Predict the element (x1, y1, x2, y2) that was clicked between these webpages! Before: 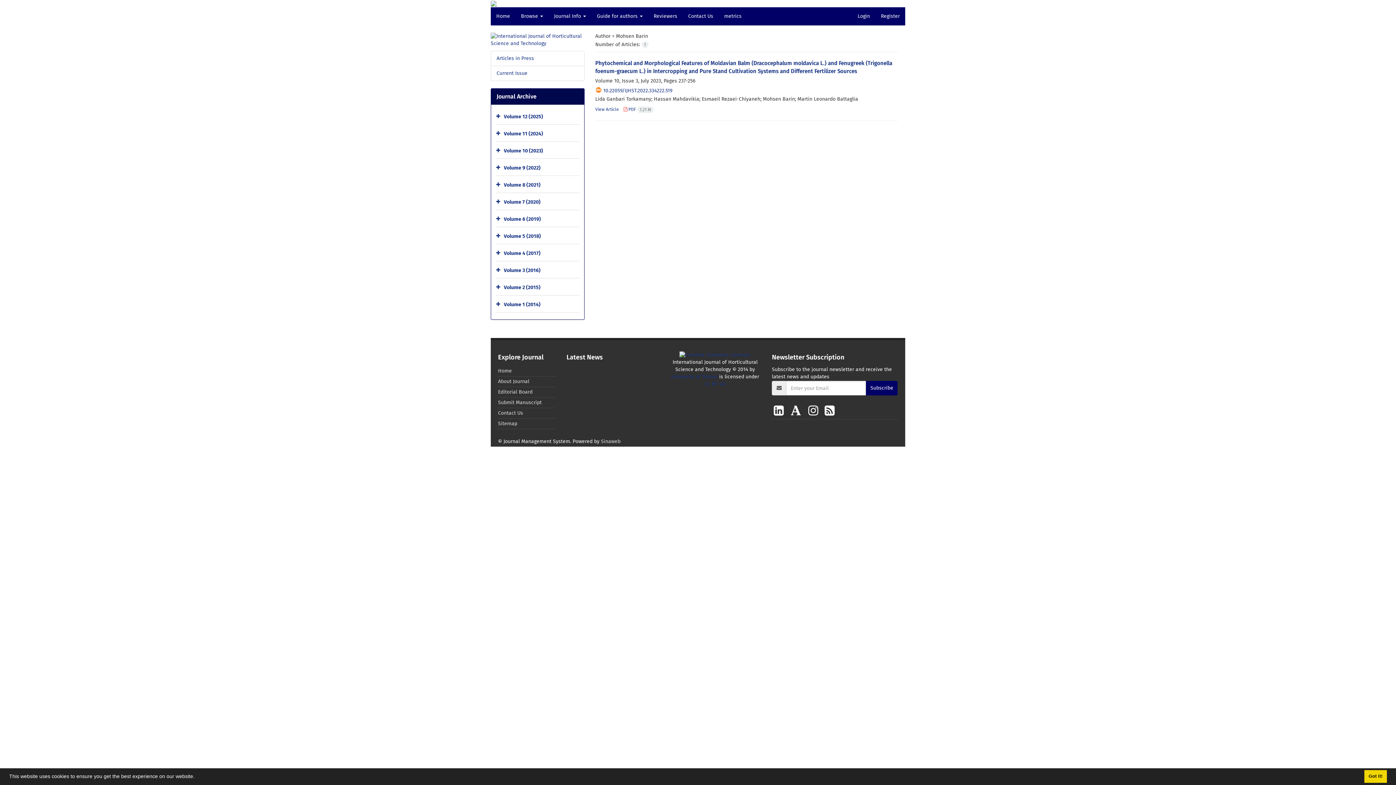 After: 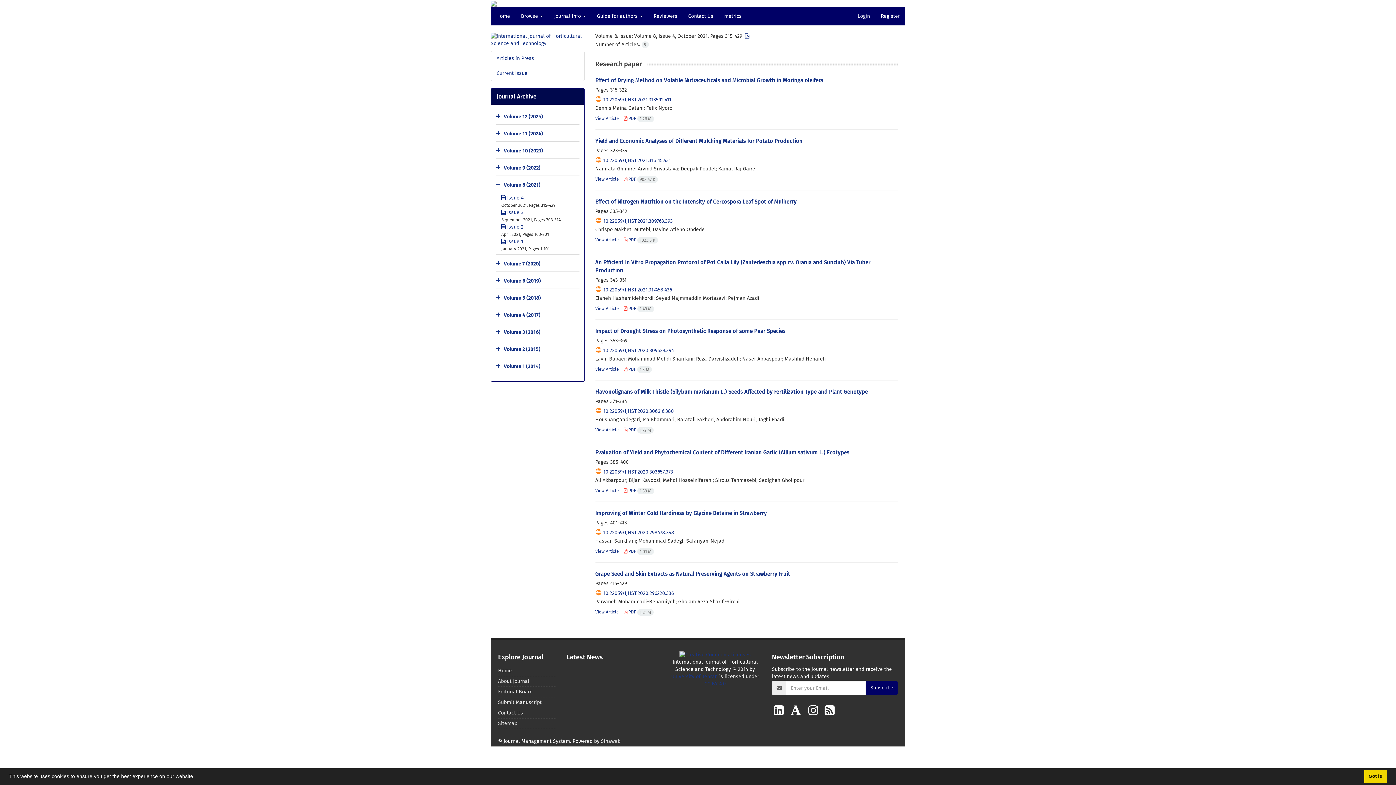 Action: bbox: (504, 182, 540, 188) label: Volume 8 (2021)